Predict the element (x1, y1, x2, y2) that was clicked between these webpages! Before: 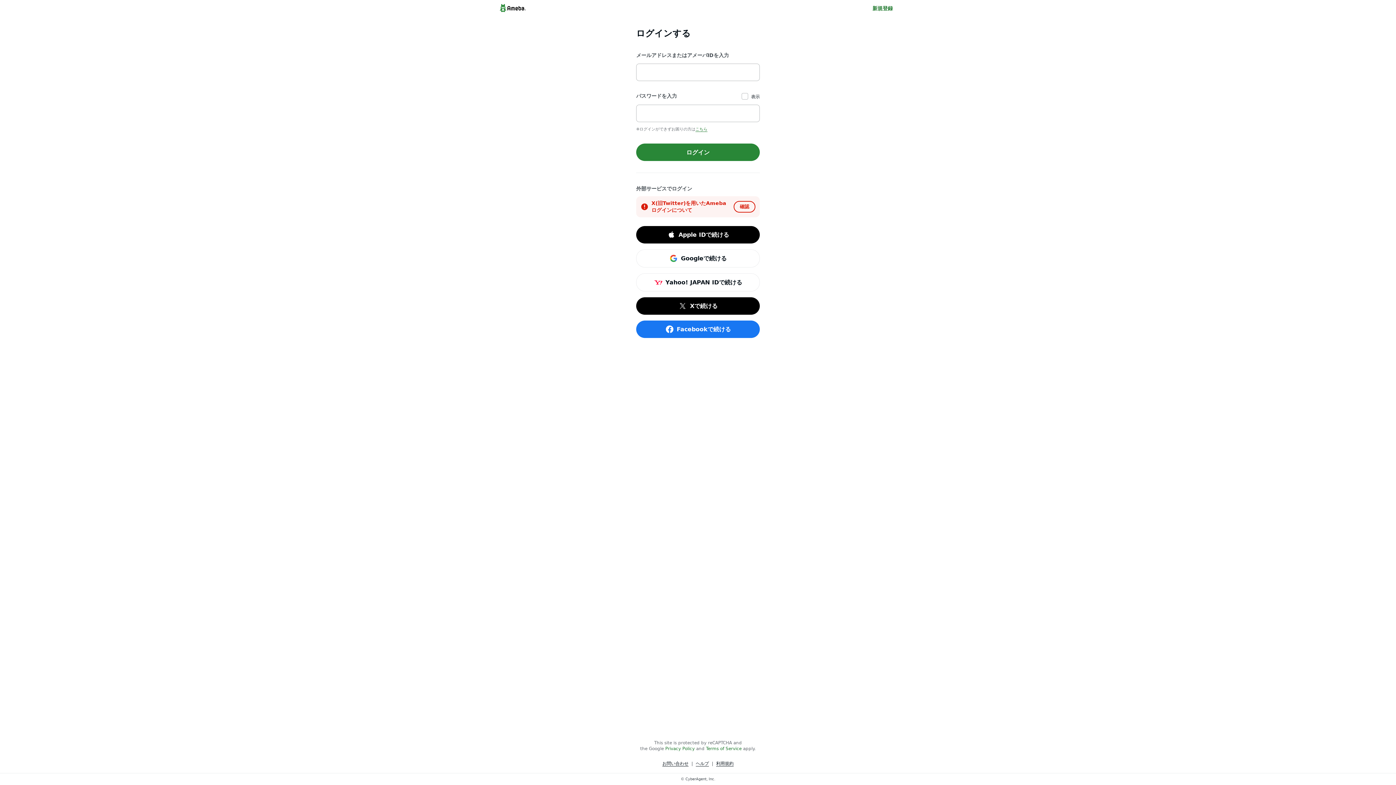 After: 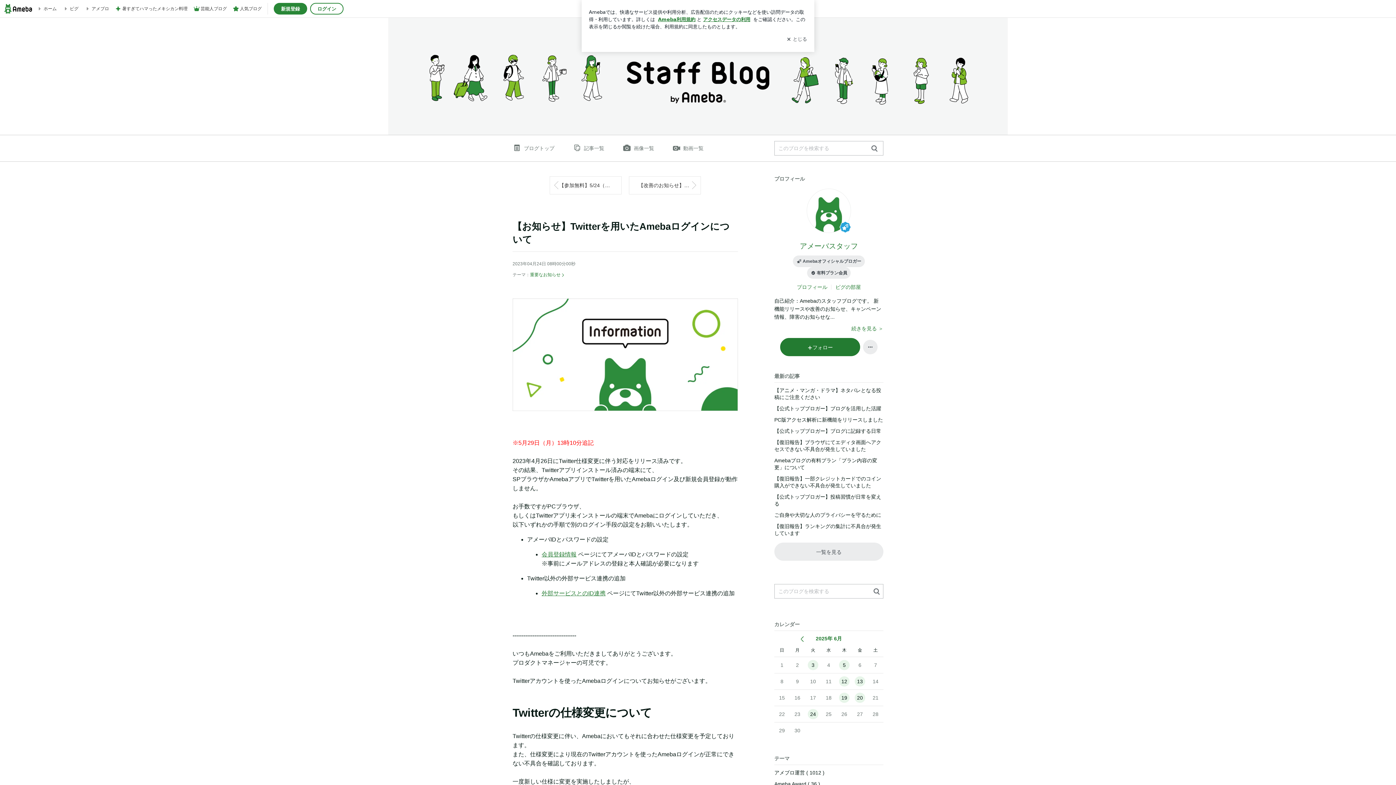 Action: label: 確認 bbox: (733, 201, 755, 212)